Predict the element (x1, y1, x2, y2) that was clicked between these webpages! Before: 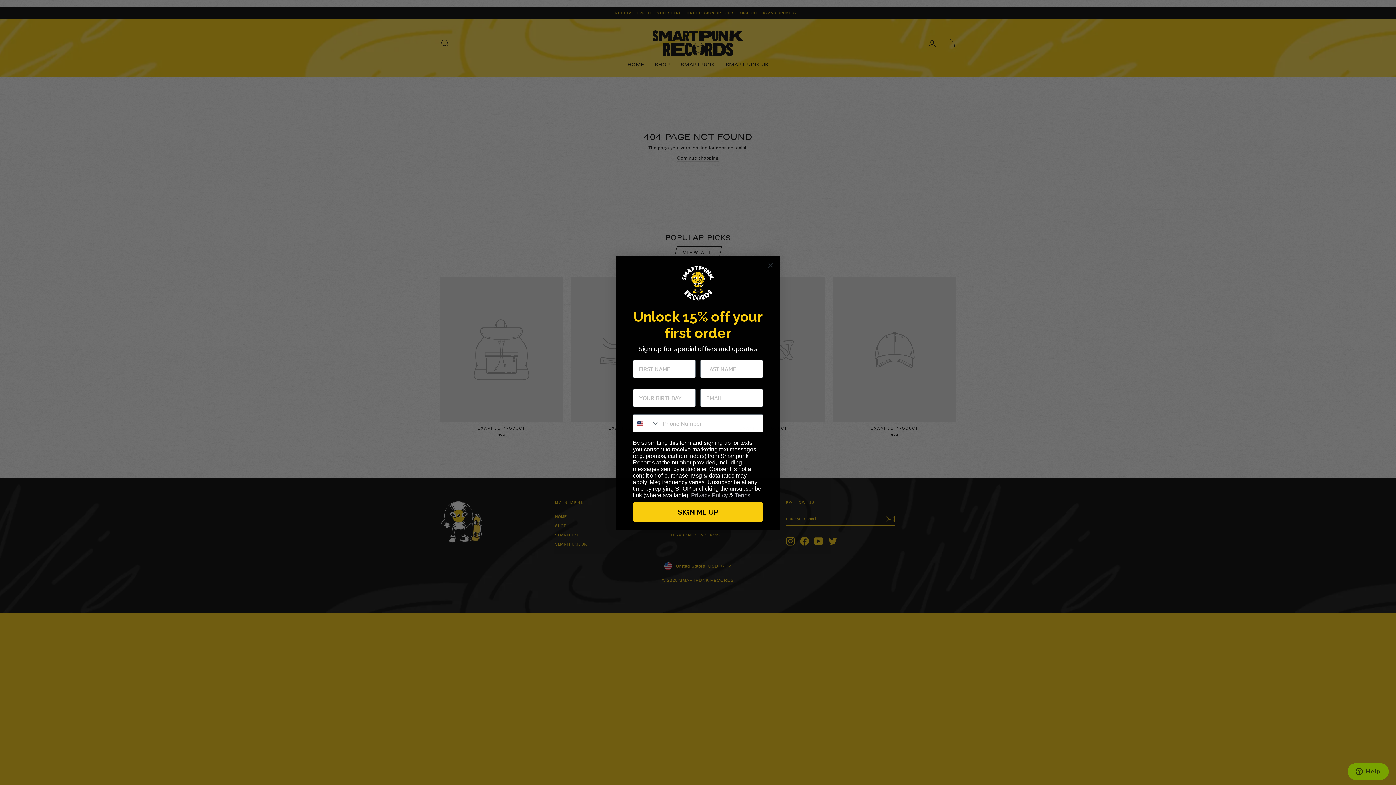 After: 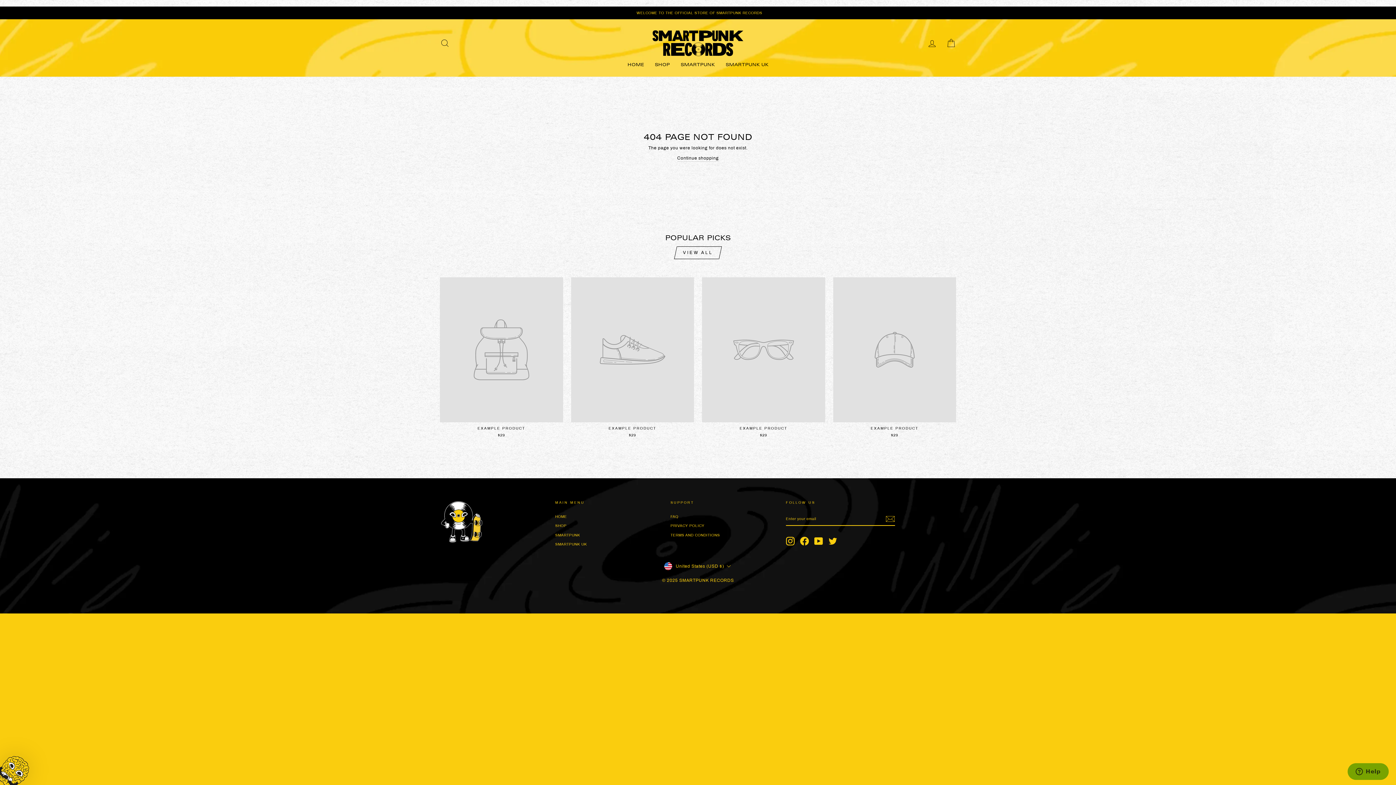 Action: bbox: (764, 258, 777, 271) label: Close dialog